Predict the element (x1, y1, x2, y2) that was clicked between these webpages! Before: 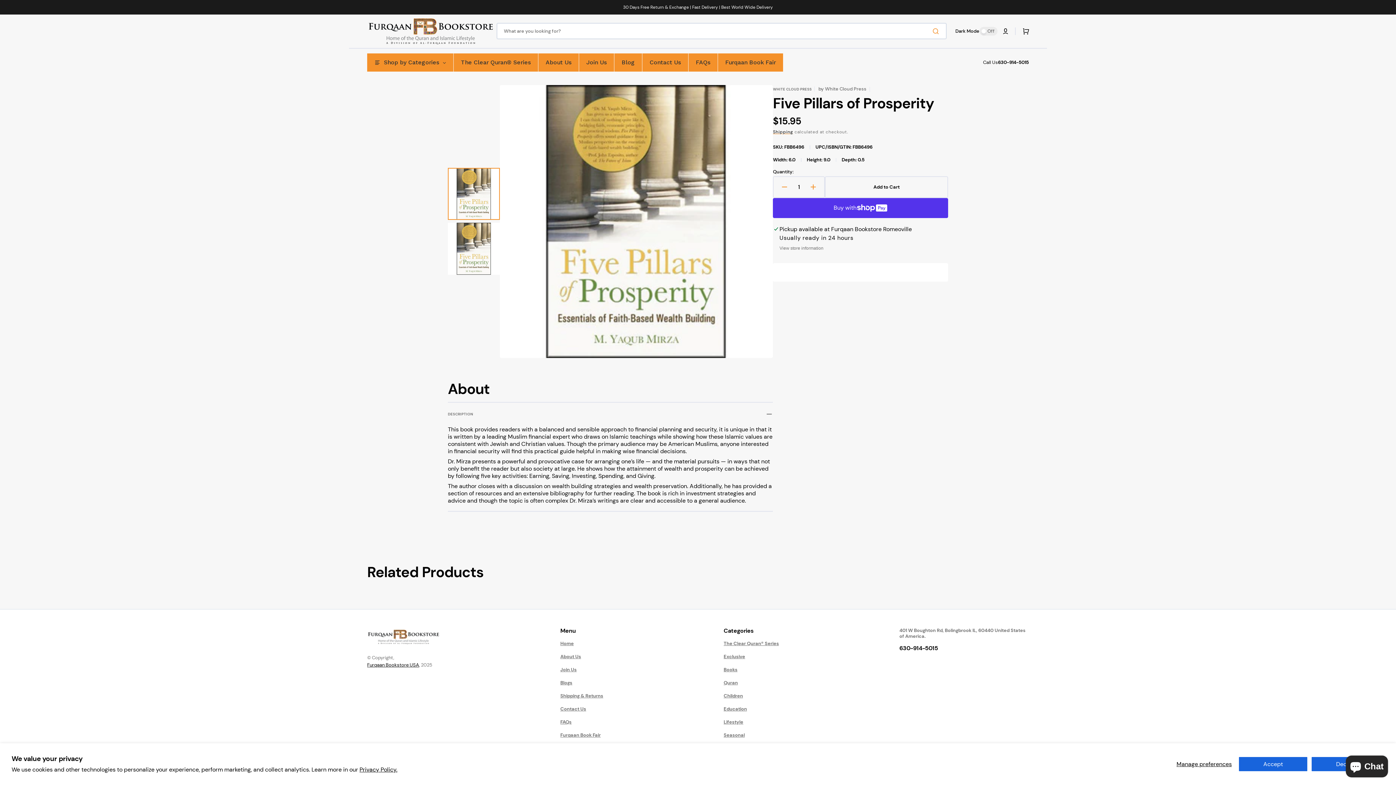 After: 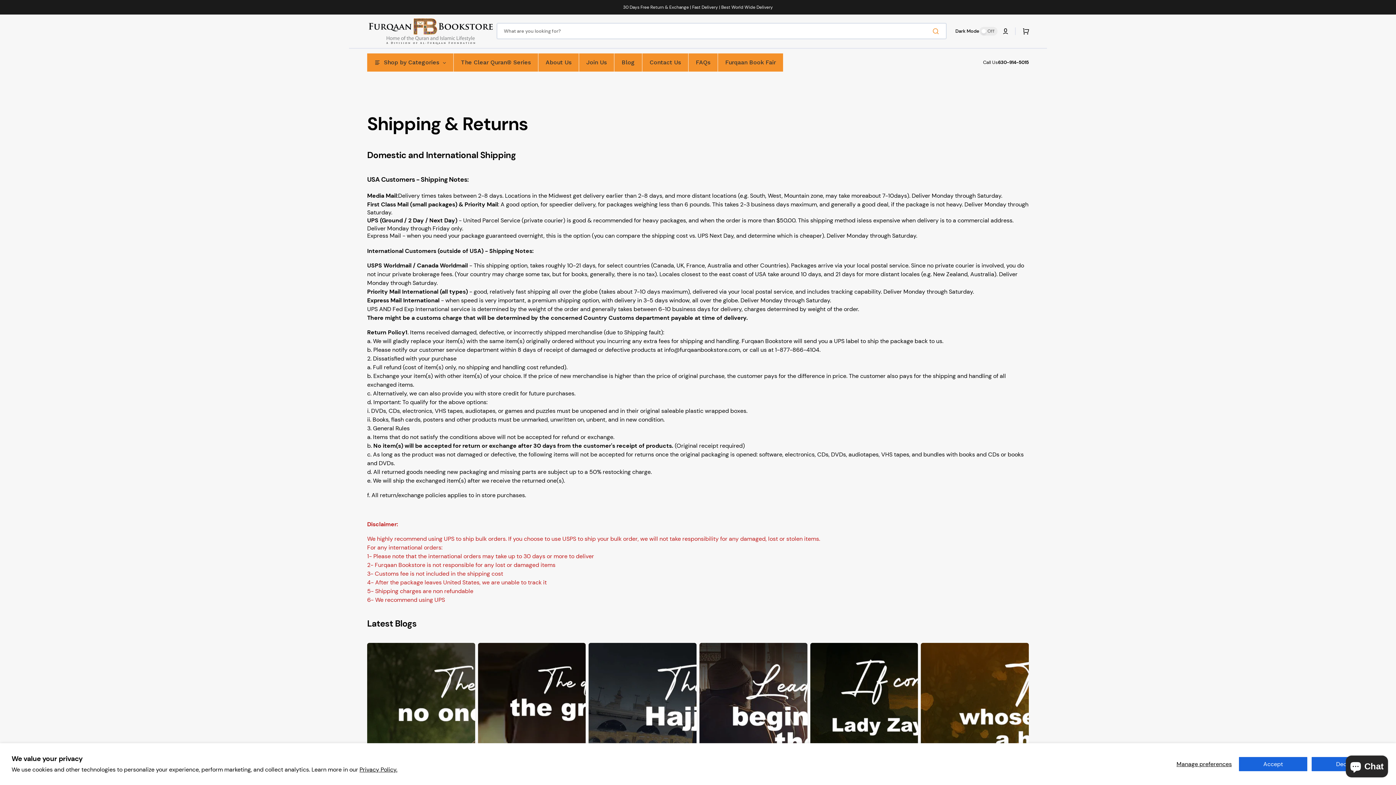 Action: label: Shipping & Returns bbox: (560, 689, 603, 702)